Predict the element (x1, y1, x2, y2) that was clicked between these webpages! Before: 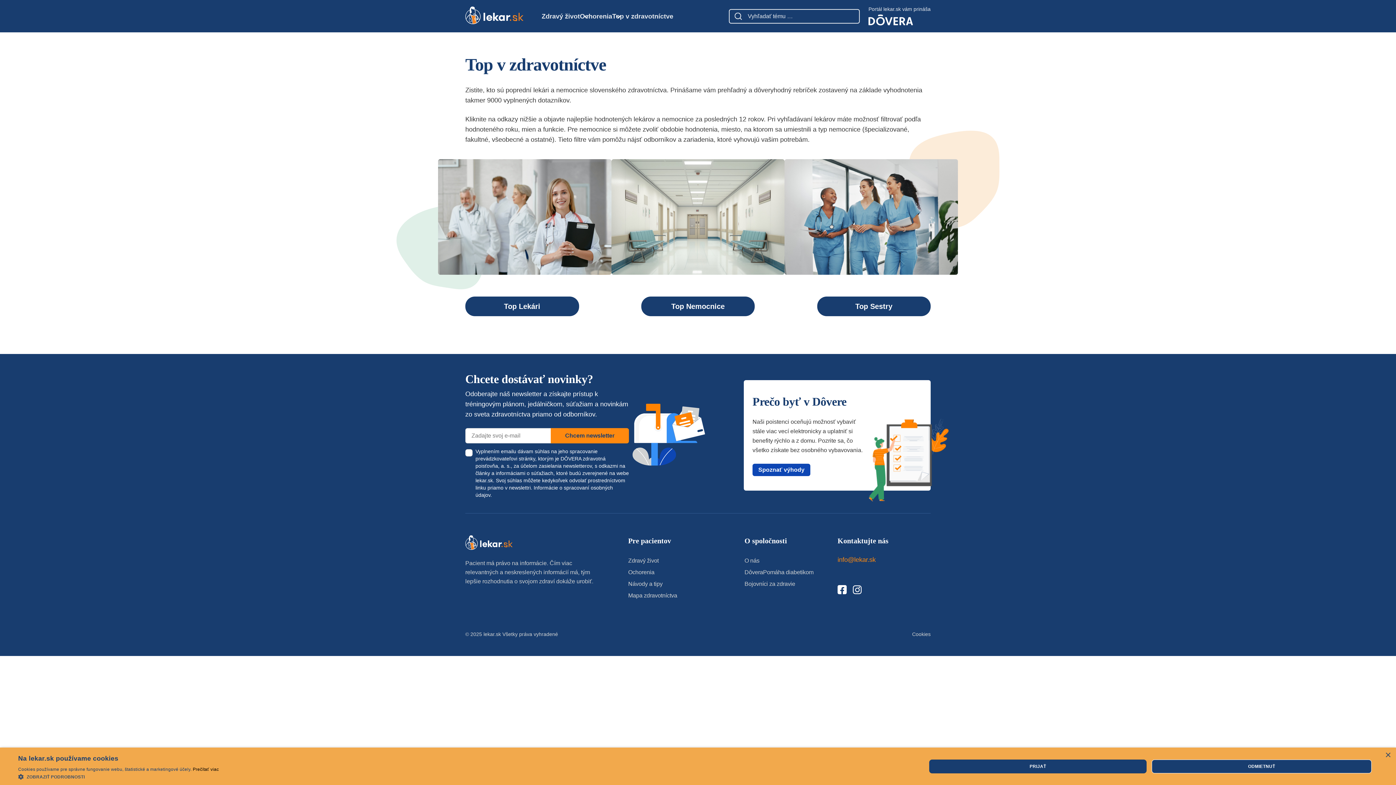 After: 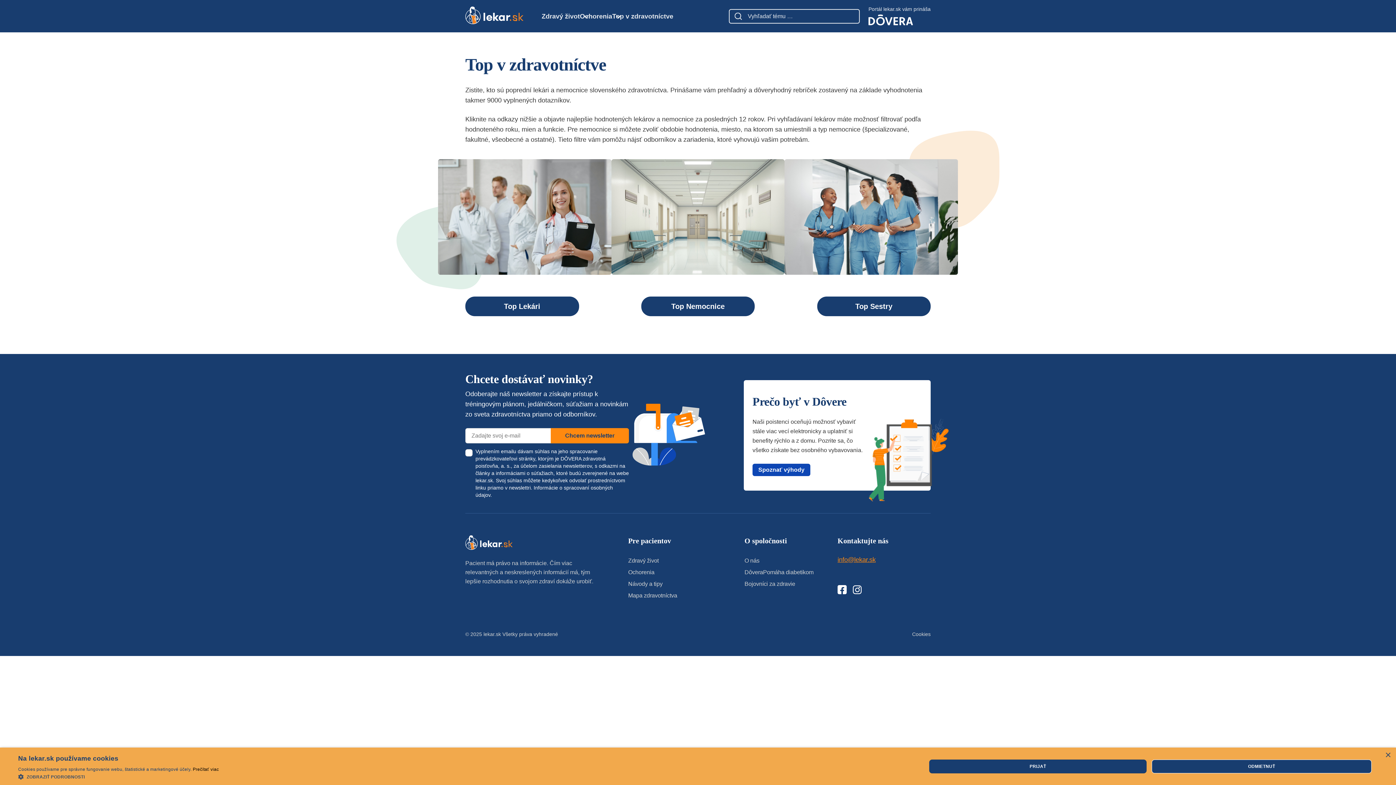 Action: bbox: (837, 556, 875, 563) label: info@lekar.sk